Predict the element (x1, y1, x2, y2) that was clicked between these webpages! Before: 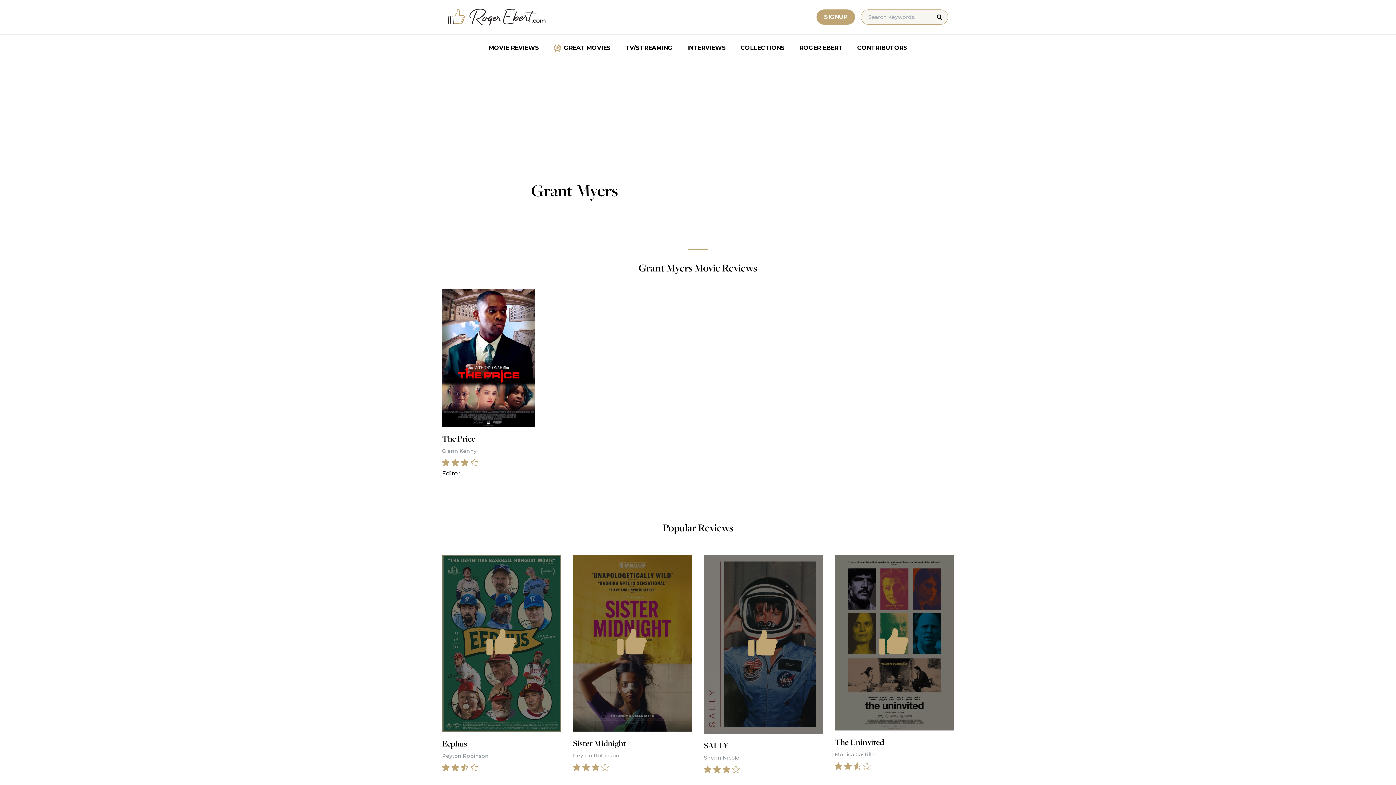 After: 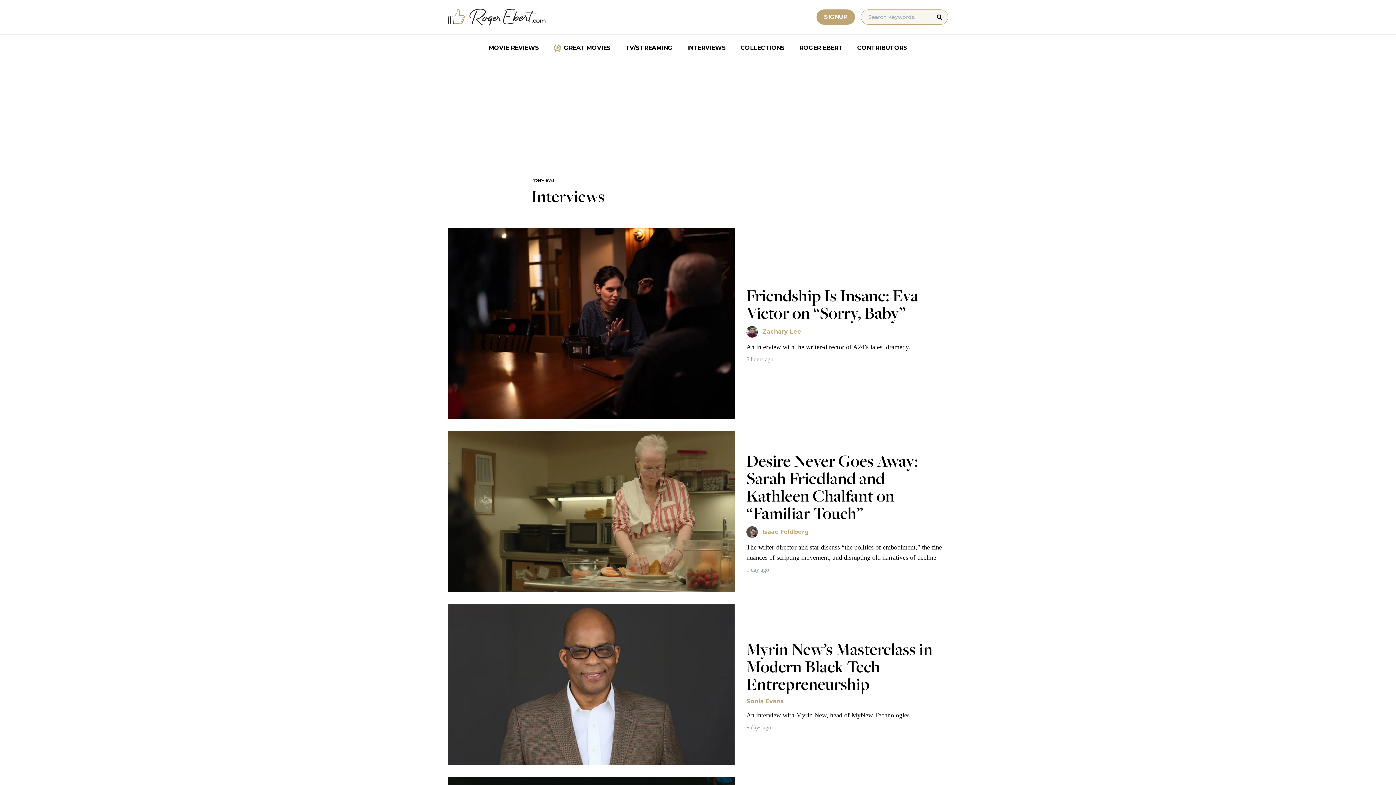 Action: bbox: (680, 40, 733, 55) label: INTERVIEWS